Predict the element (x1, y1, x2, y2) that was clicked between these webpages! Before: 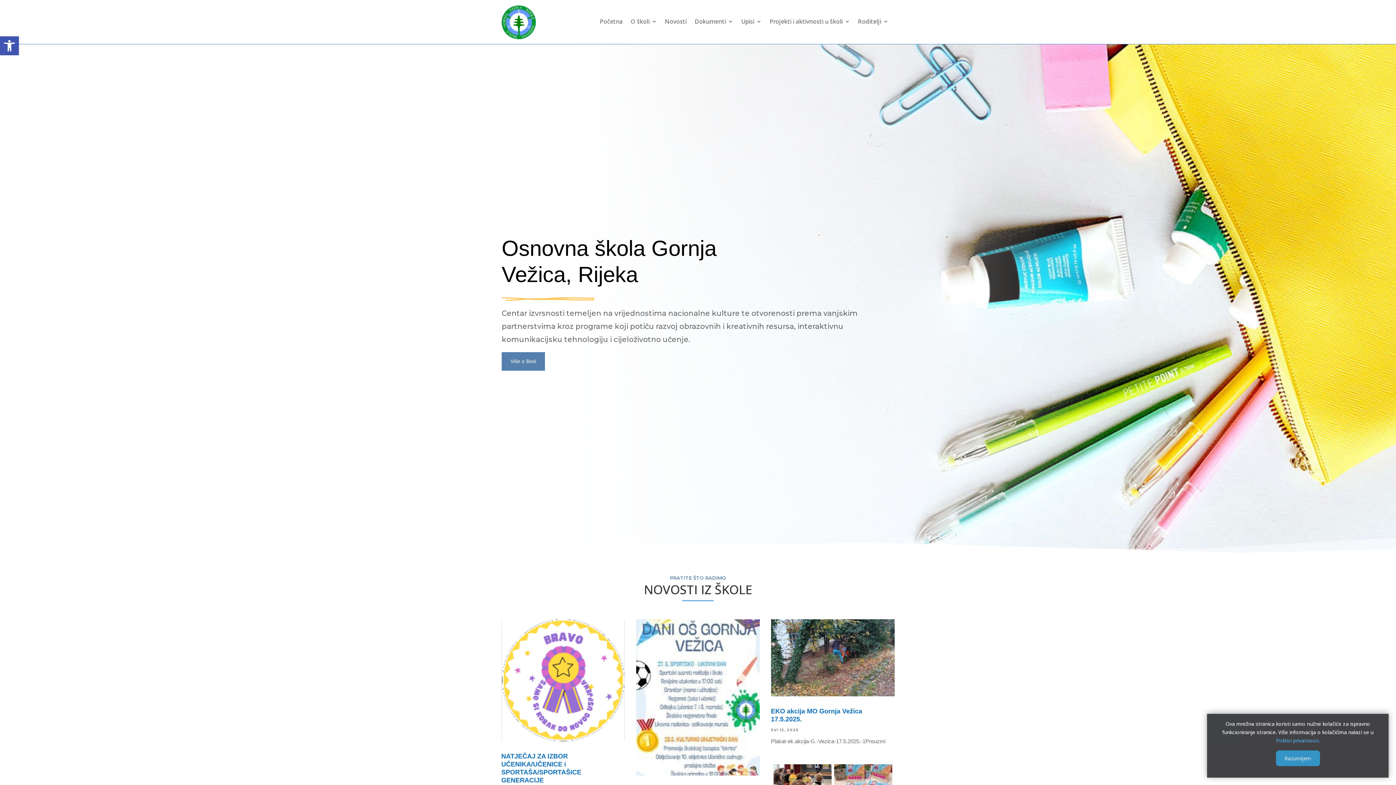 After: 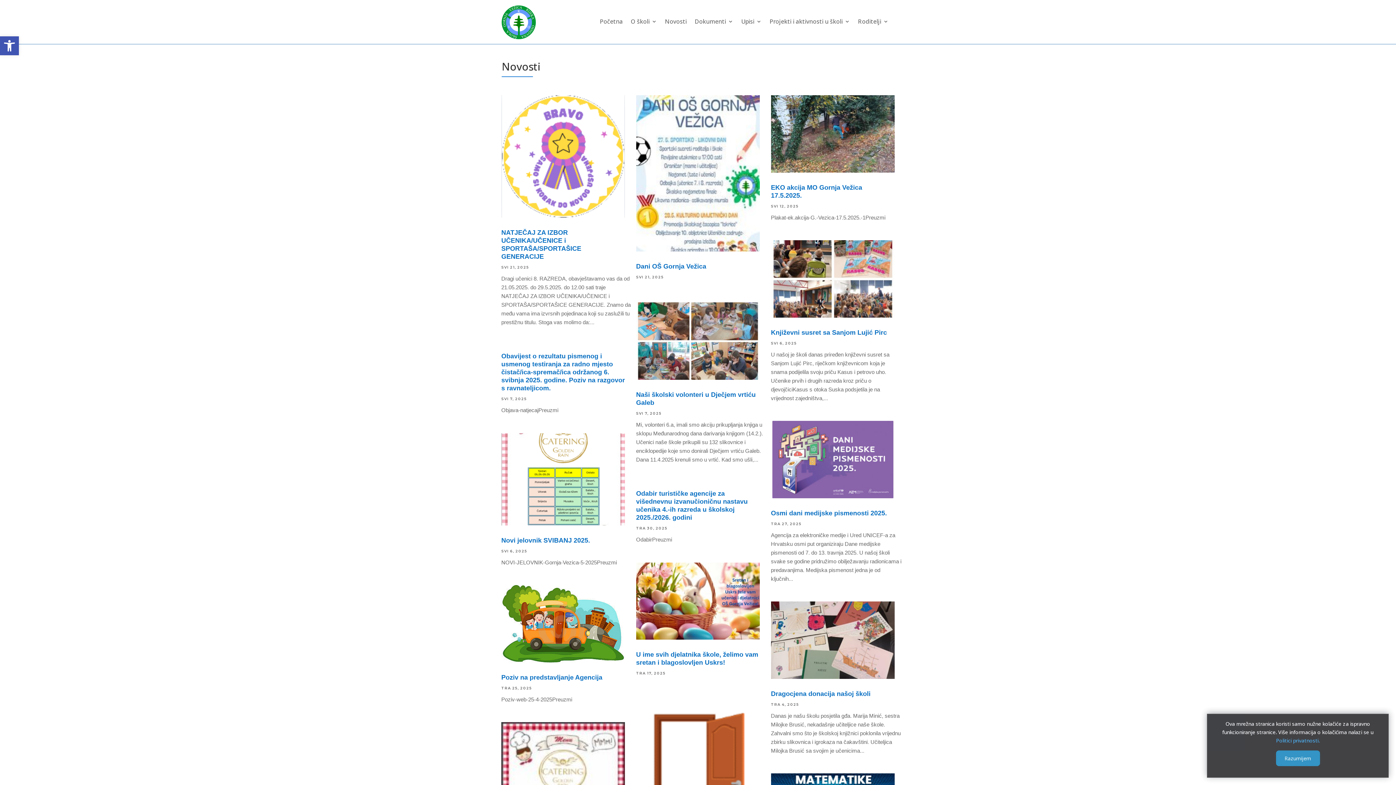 Action: bbox: (665, 18, 686, 26) label: Novosti